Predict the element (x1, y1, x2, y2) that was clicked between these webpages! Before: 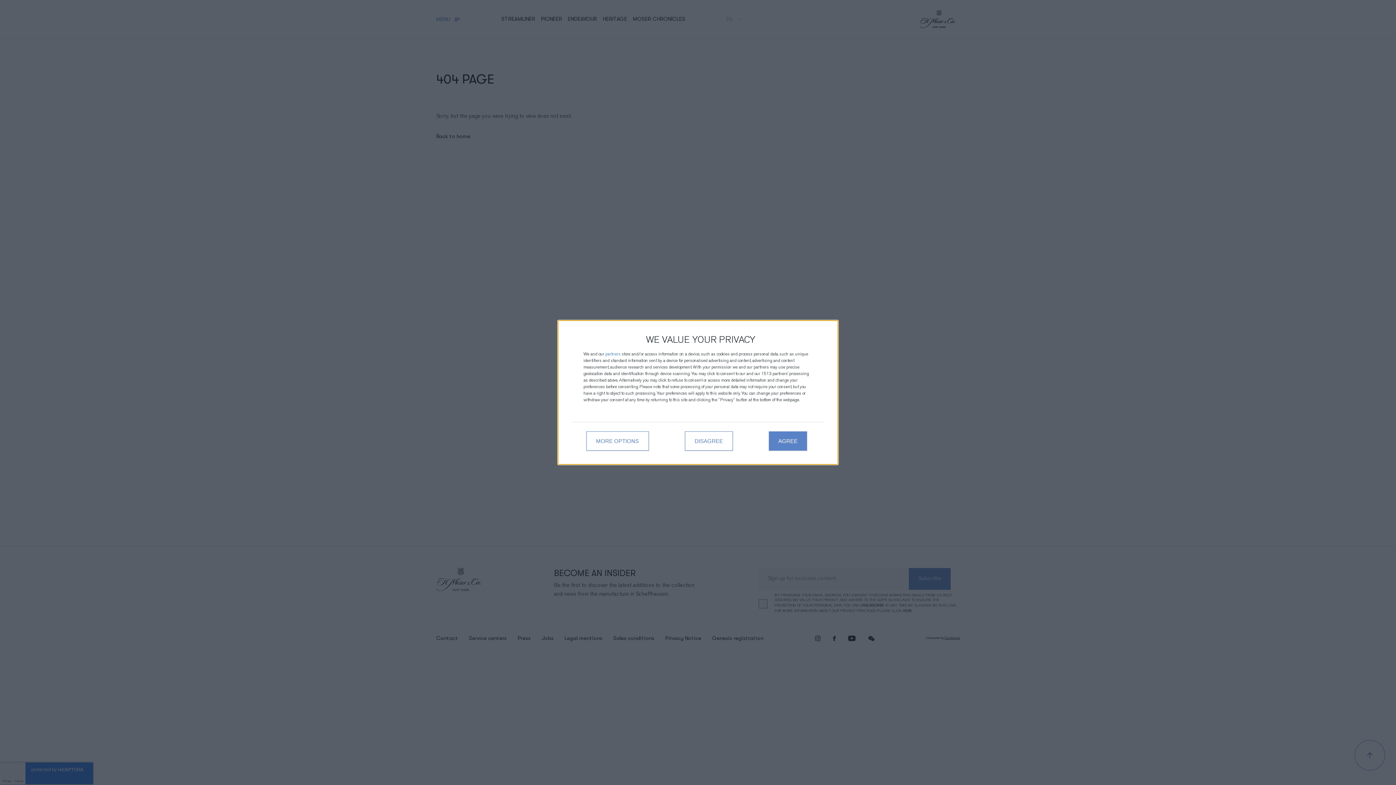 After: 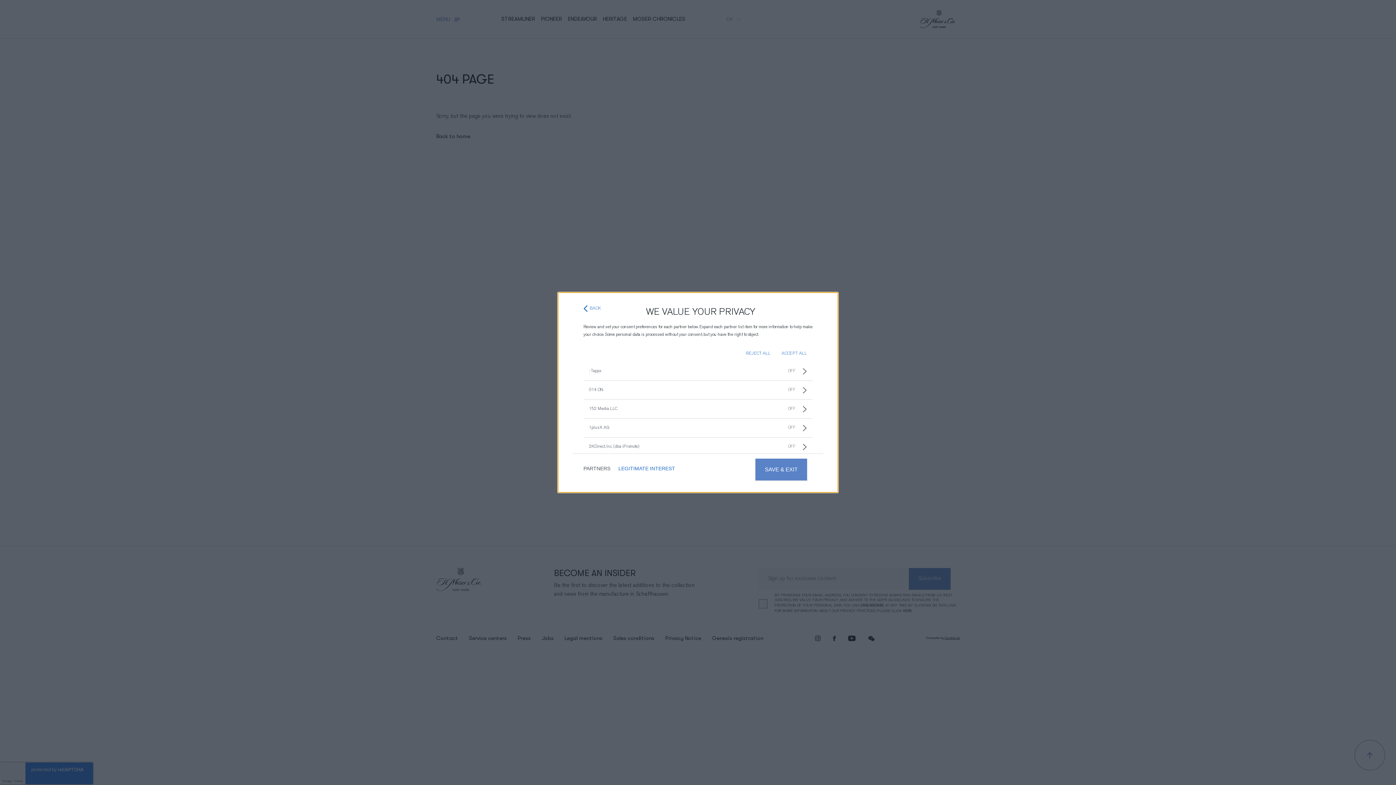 Action: bbox: (605, 352, 620, 357) label: partners